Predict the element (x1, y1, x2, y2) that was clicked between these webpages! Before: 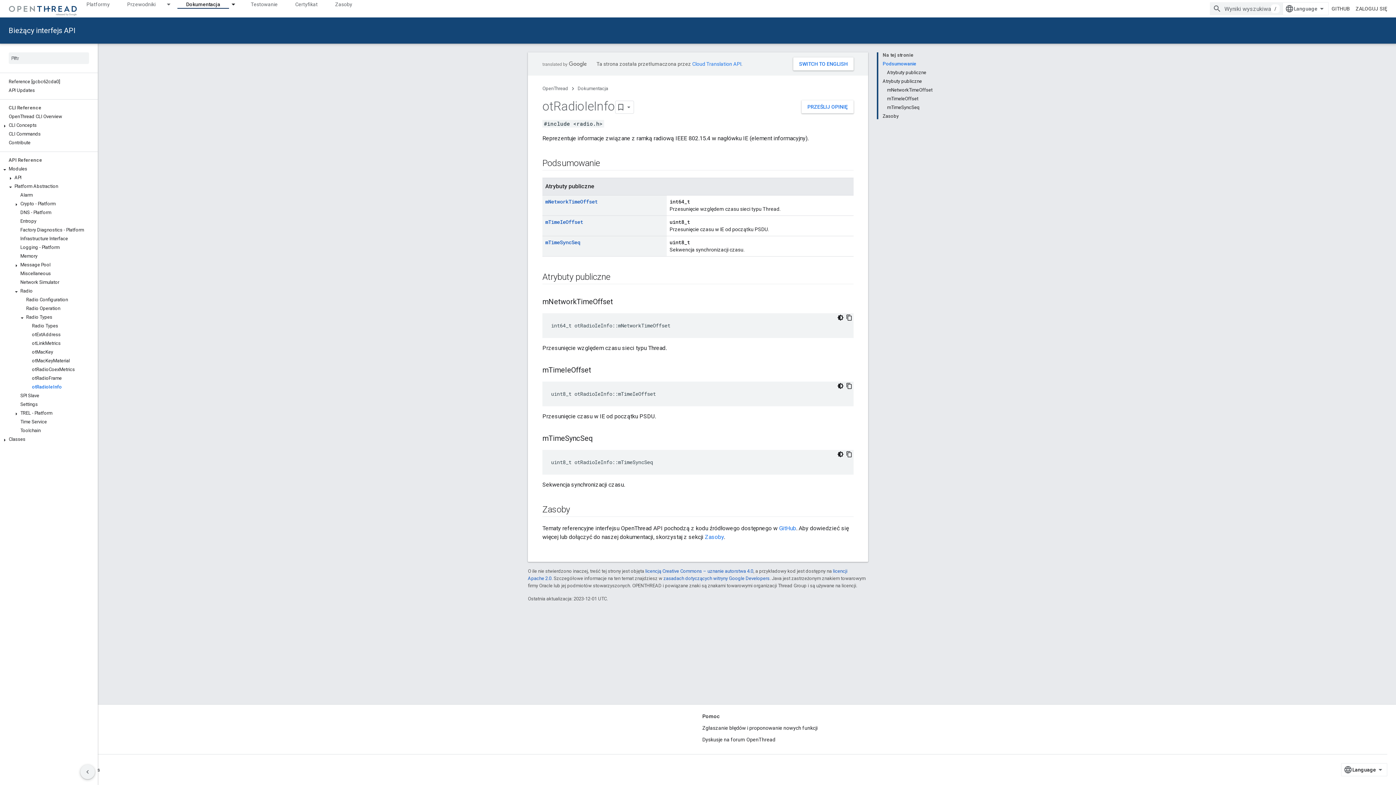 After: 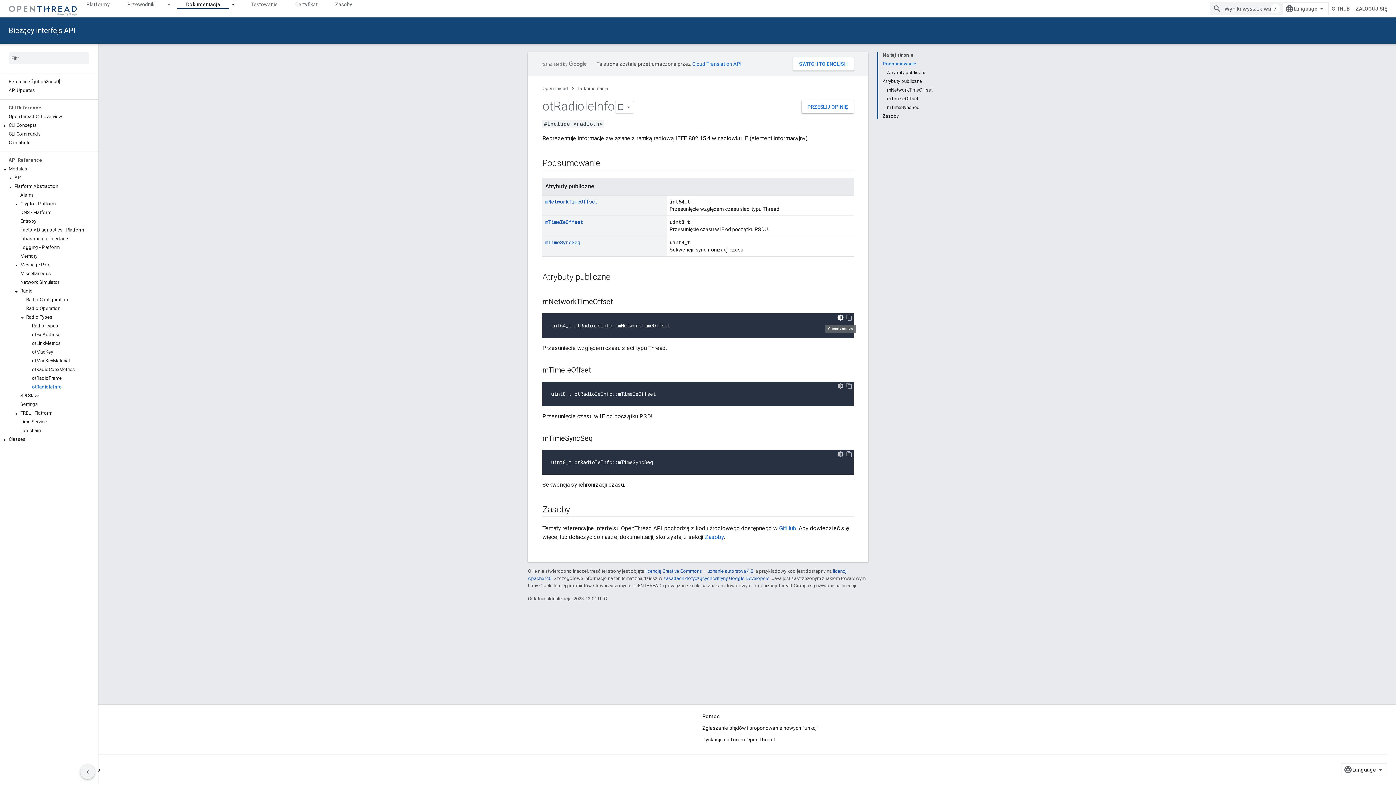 Action: bbox: (836, 313, 845, 322) label: Ciemny motyw